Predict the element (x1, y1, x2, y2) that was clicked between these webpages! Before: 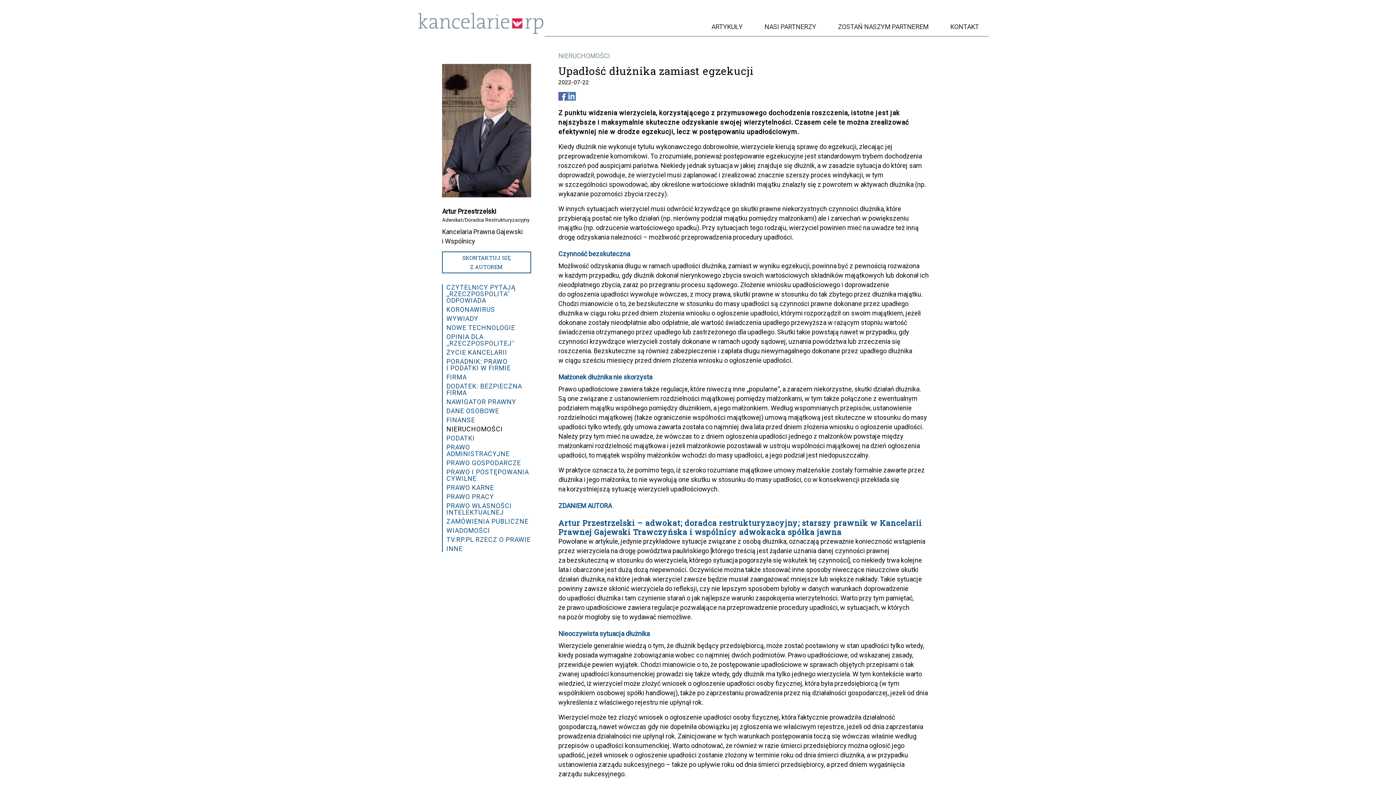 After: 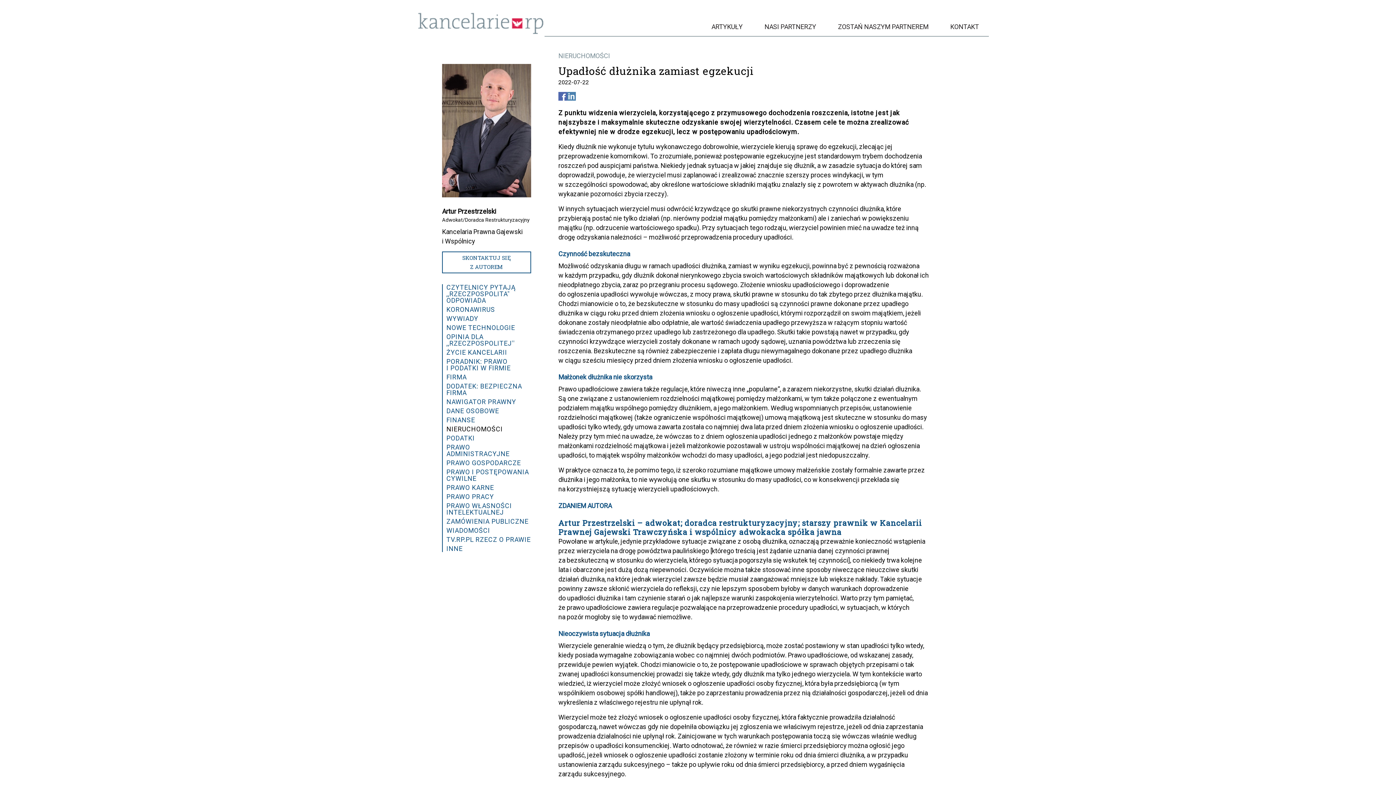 Action: bbox: (558, 92, 567, 100)